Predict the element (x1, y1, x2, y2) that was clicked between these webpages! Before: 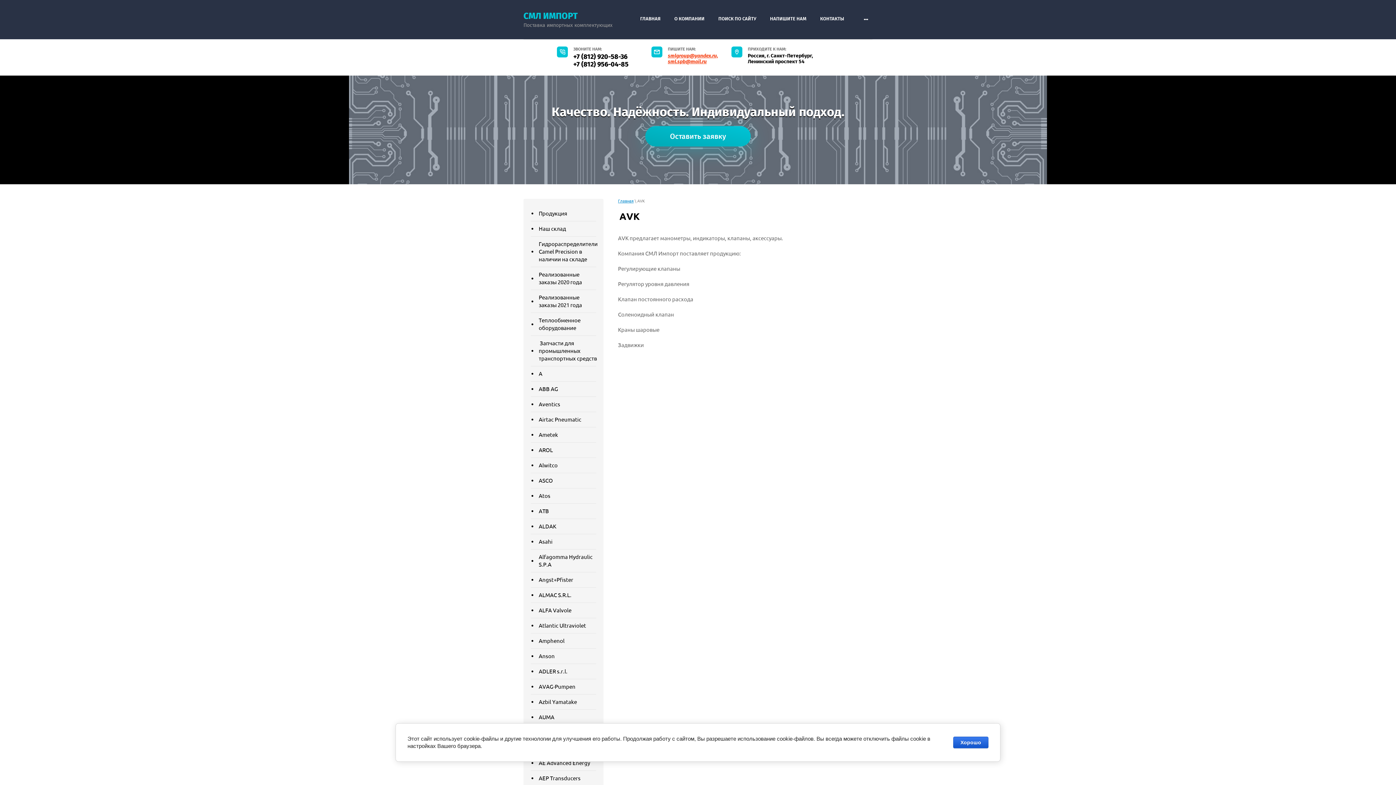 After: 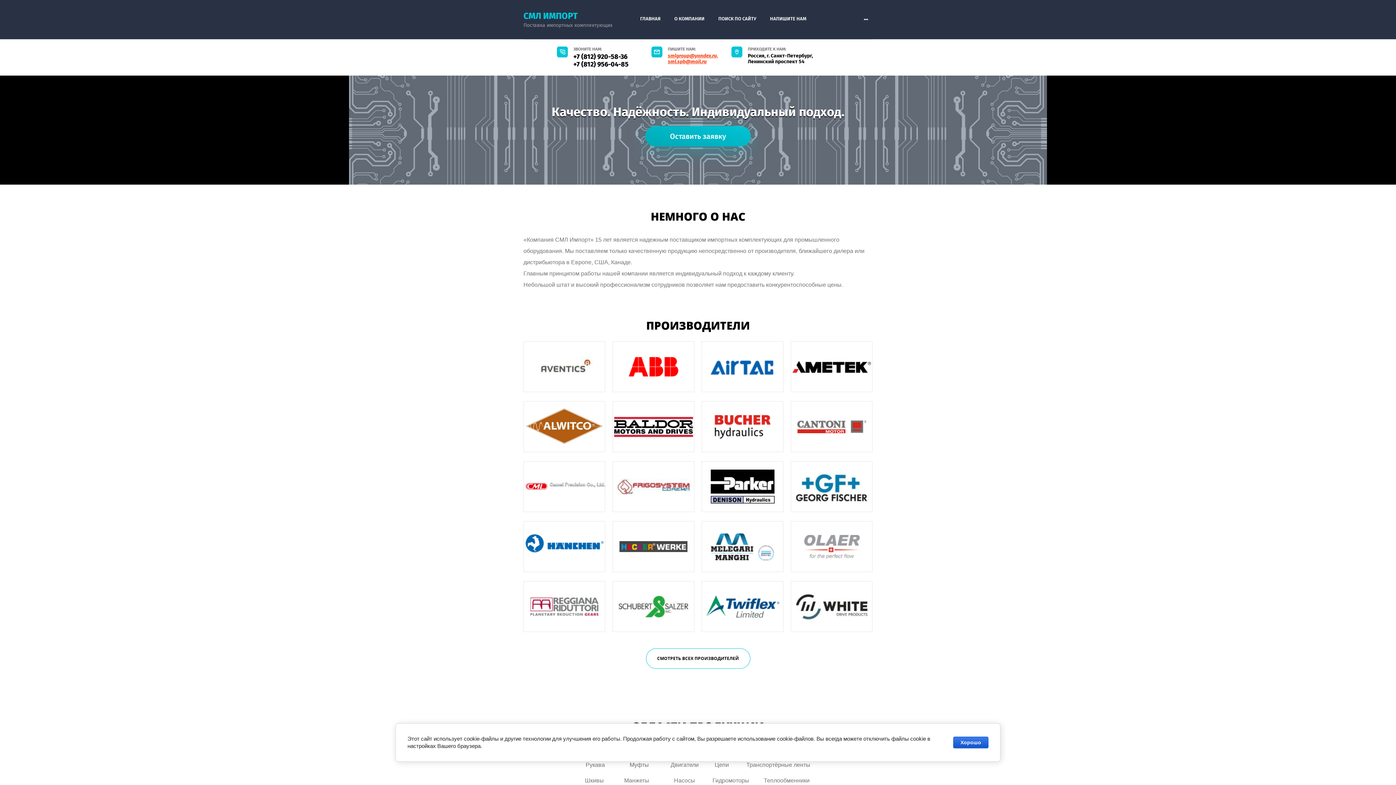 Action: bbox: (523, 10, 625, 21) label: СМЛ ИМПОРТ